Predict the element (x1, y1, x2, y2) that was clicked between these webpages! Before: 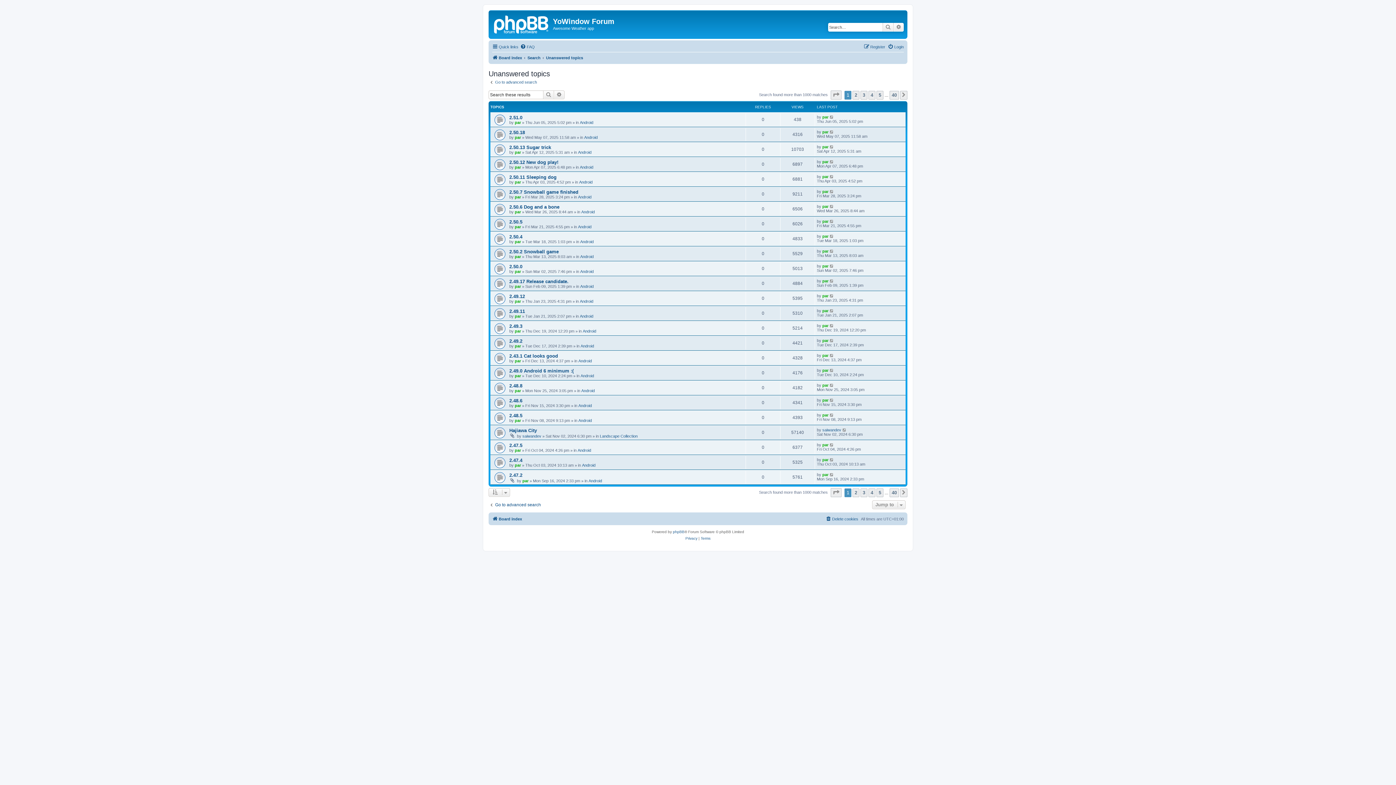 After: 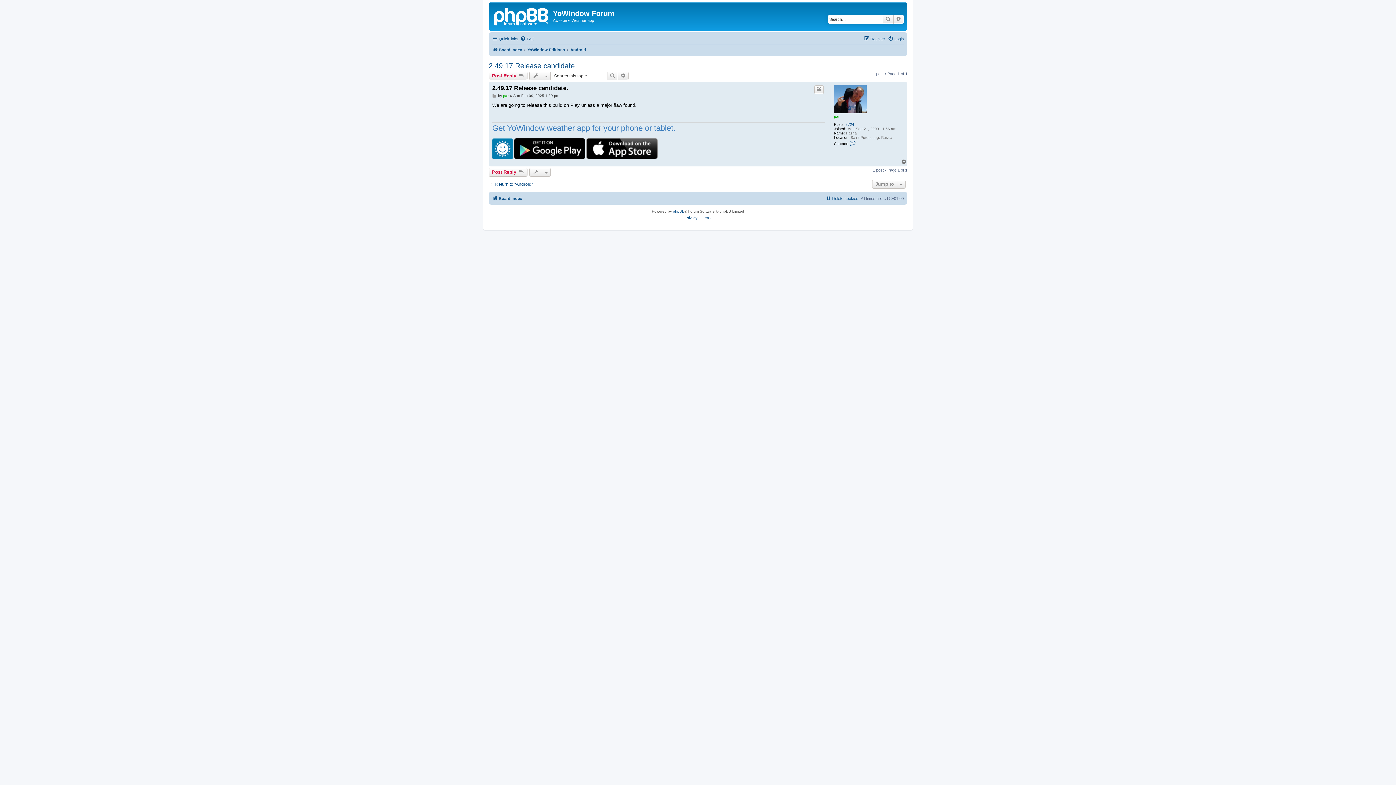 Action: bbox: (829, 278, 834, 283)